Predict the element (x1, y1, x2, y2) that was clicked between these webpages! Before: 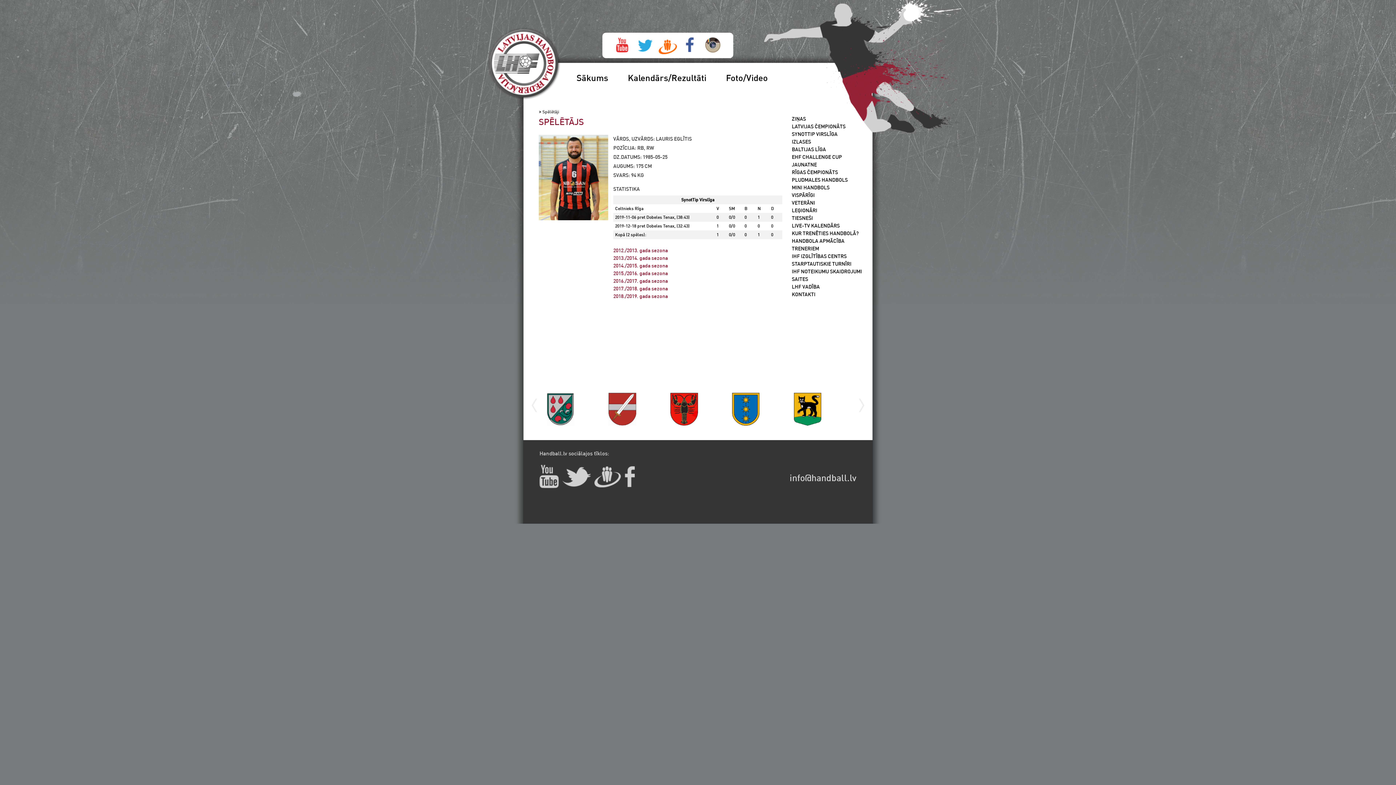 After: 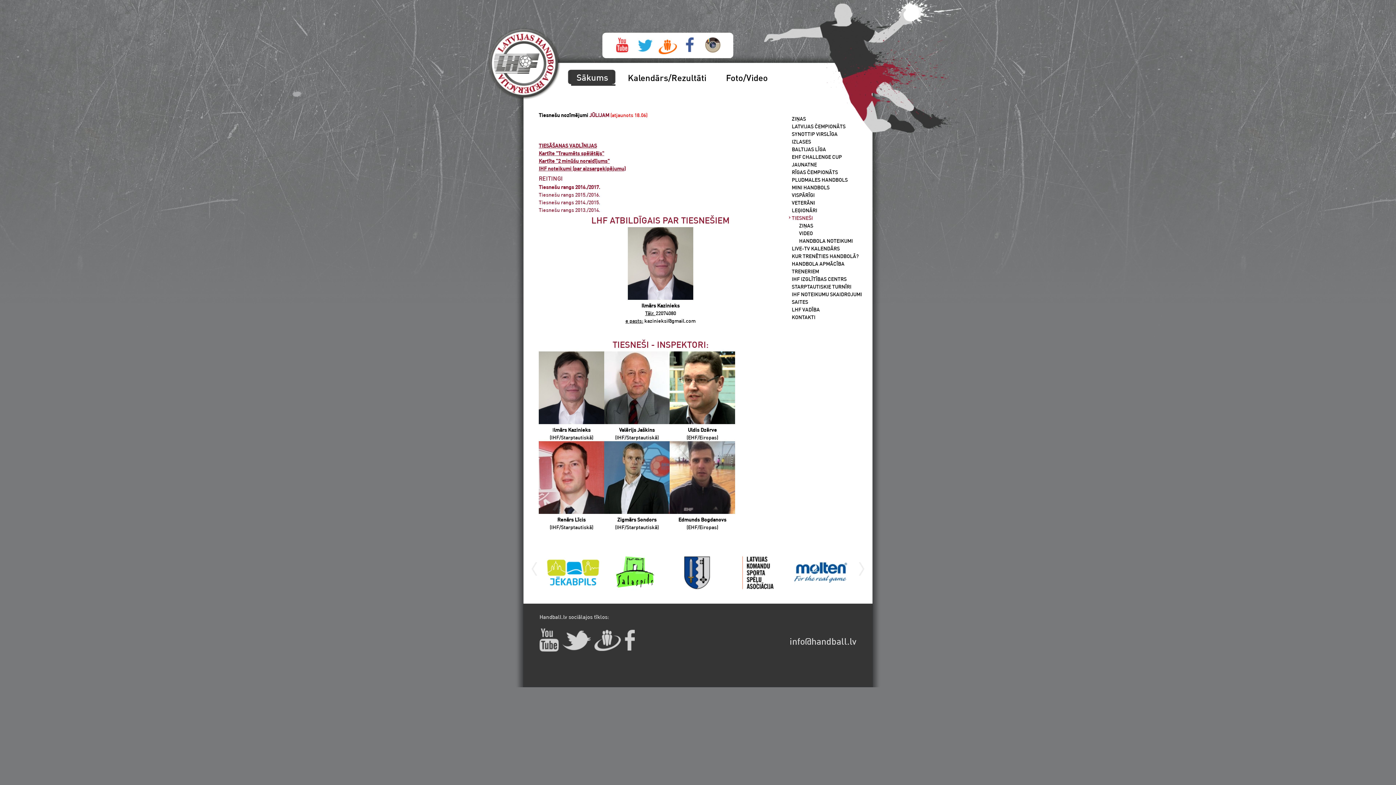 Action: bbox: (792, 214, 813, 221) label: TIESNEŠI